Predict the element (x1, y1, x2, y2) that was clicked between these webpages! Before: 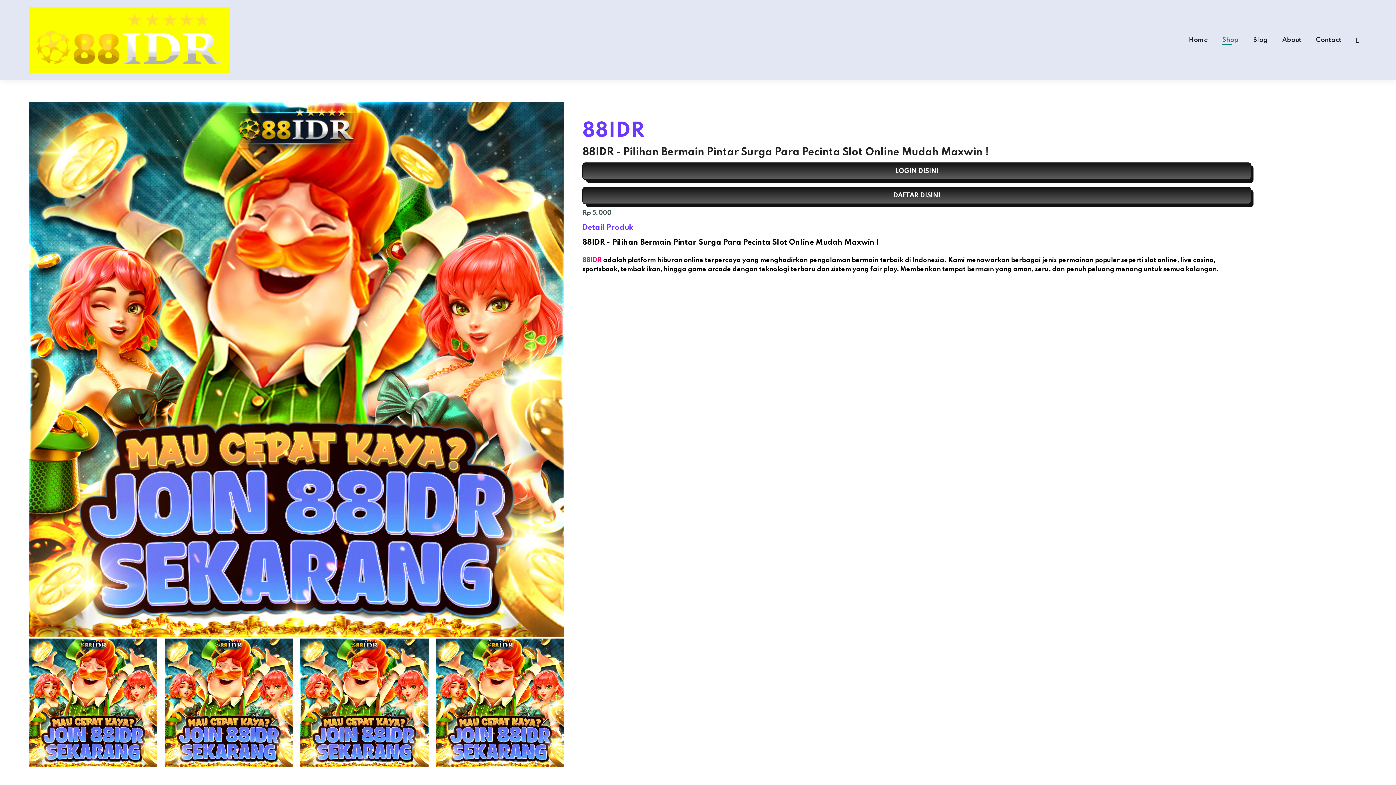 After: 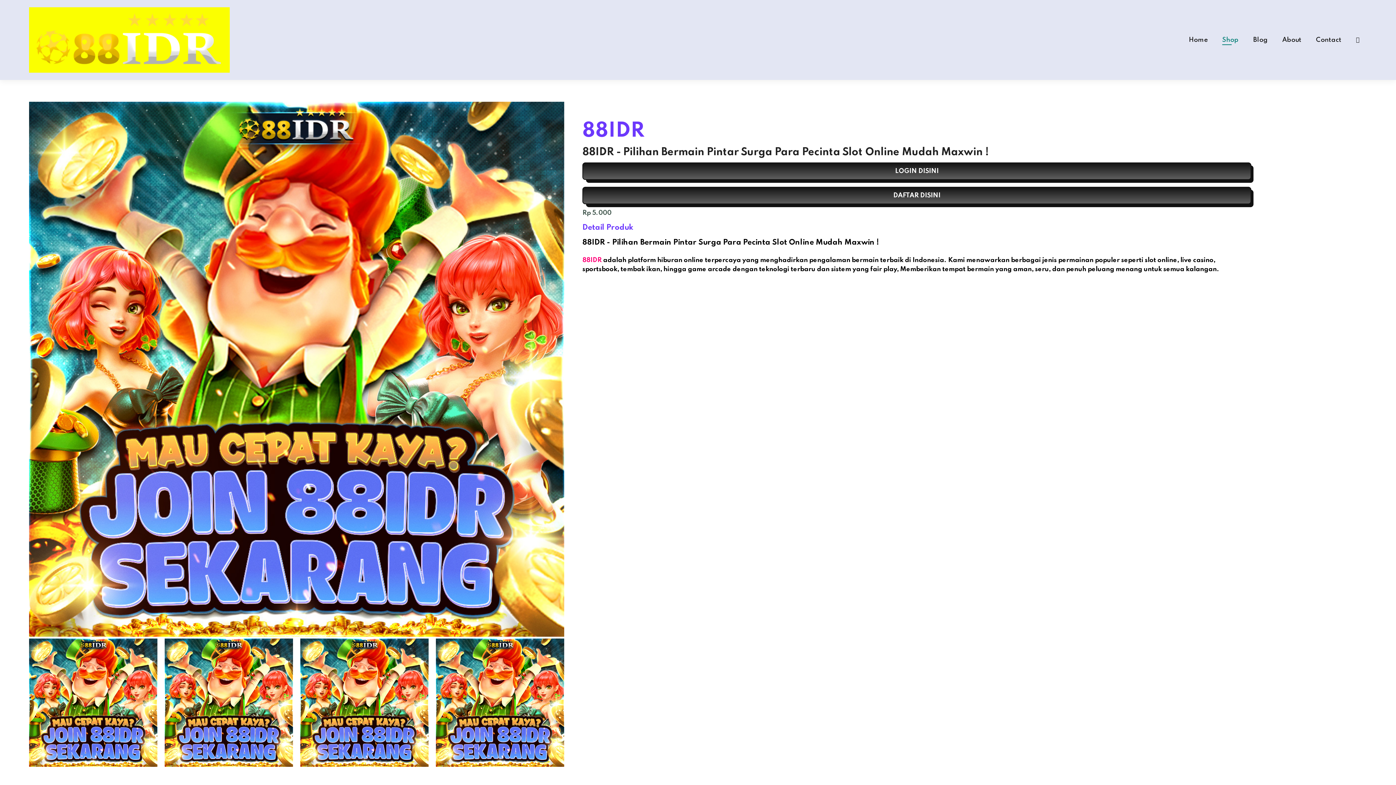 Action: label: Home bbox: (1189, 36, 1208, 43)